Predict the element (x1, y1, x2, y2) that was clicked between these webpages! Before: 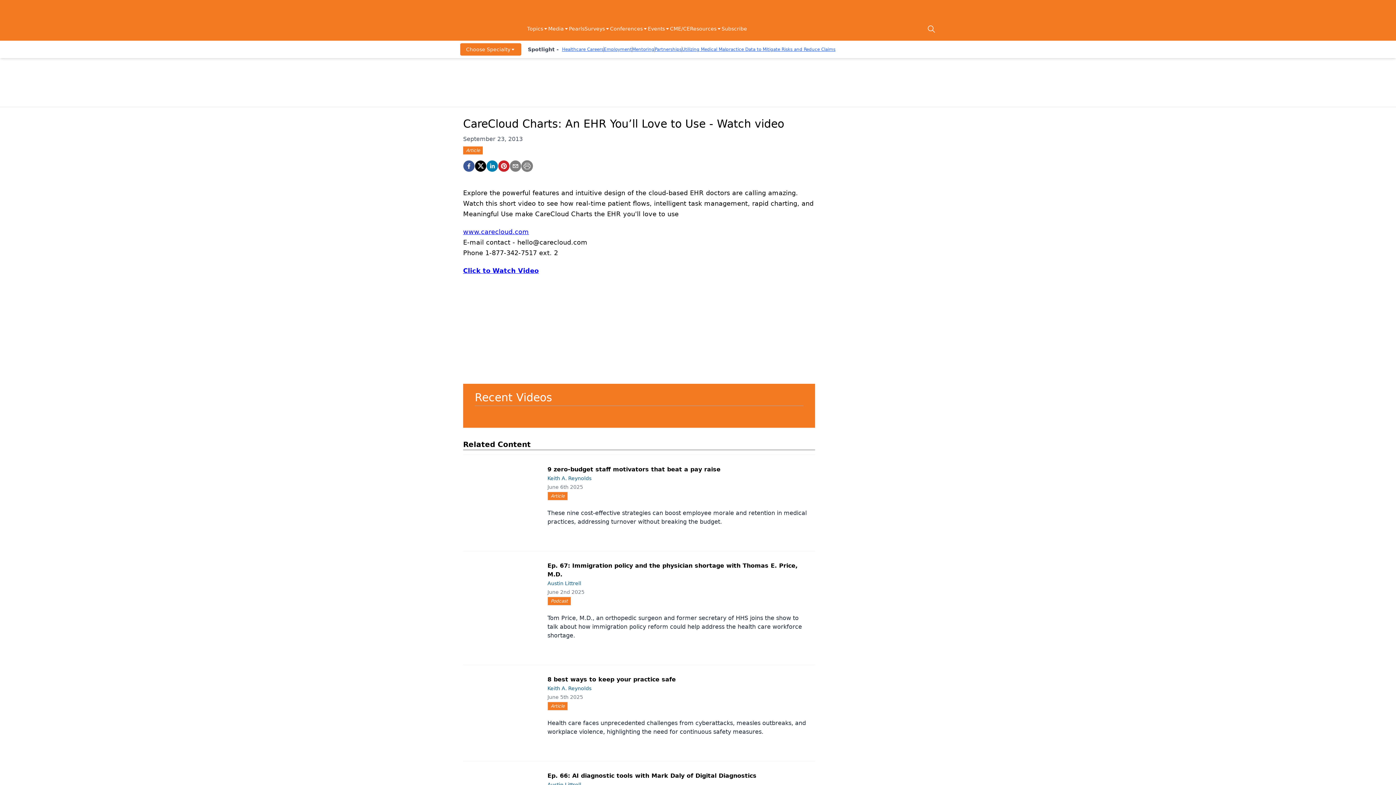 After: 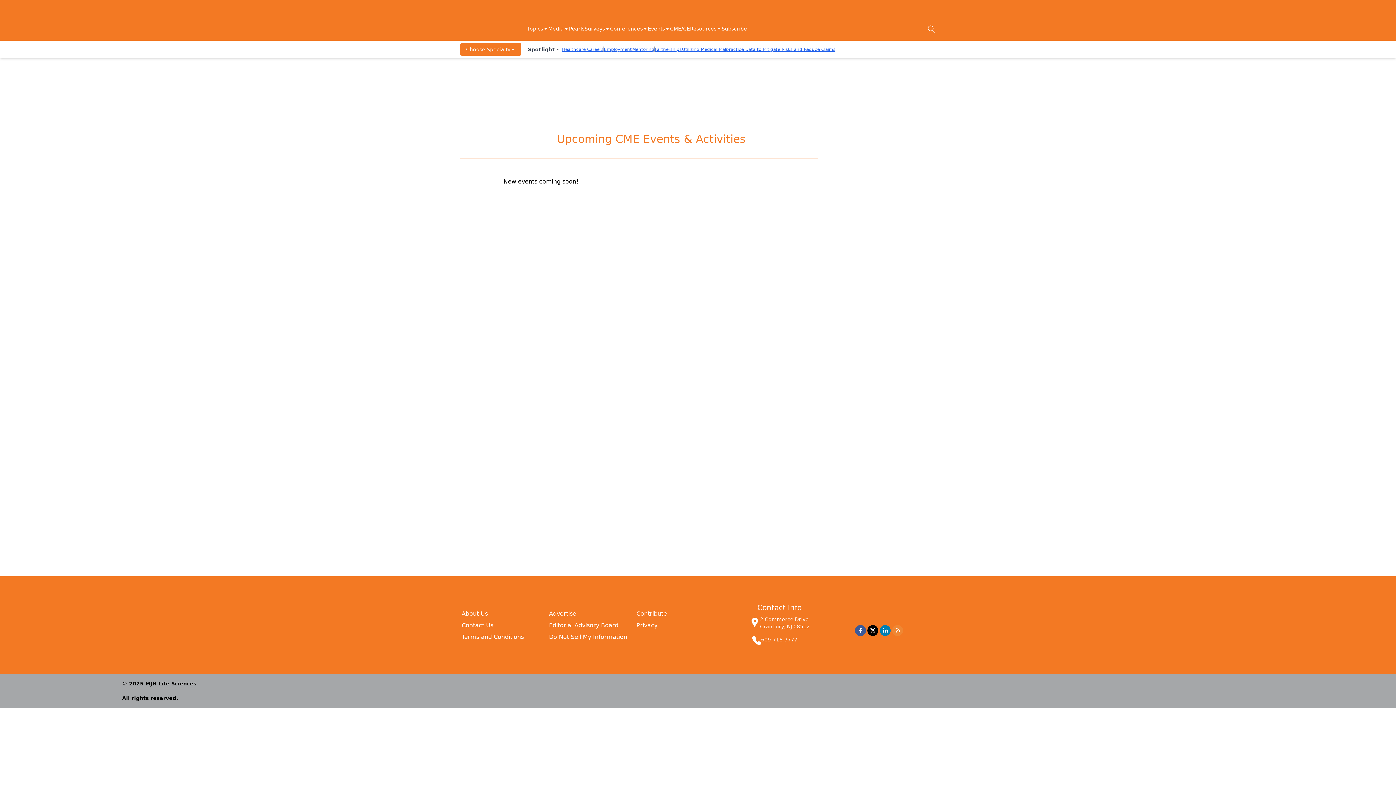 Action: bbox: (670, 25, 690, 33) label: CME/CE